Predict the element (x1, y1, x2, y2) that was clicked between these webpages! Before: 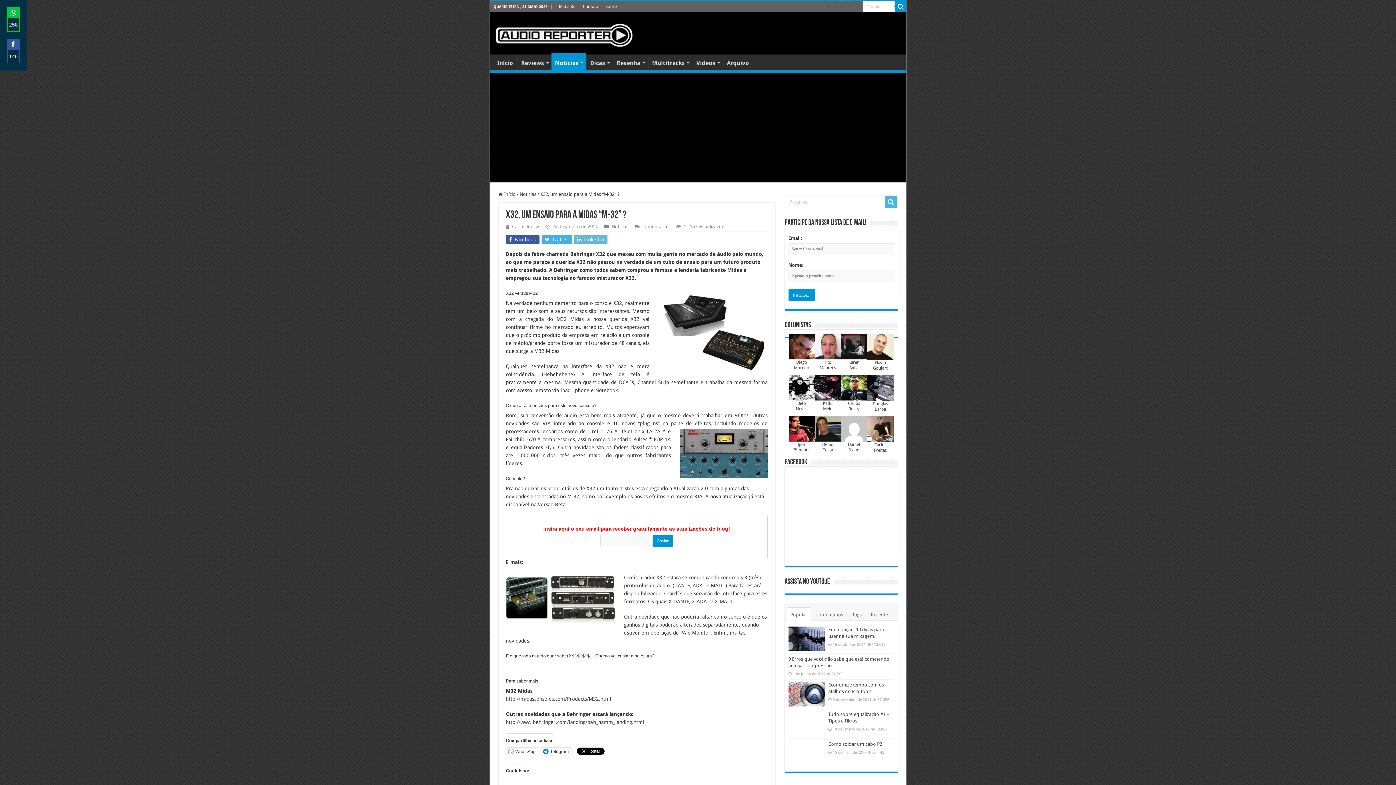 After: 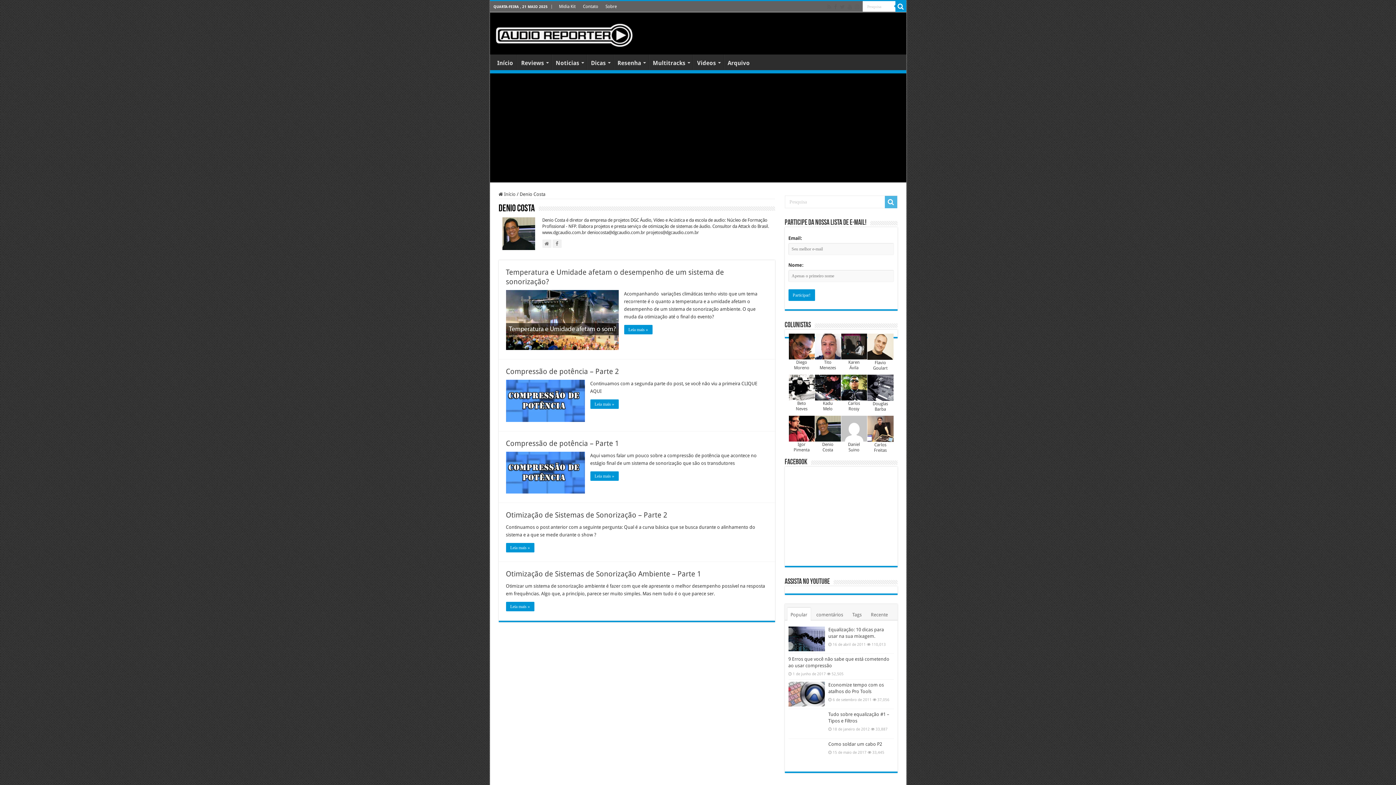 Action: bbox: (822, 442, 833, 452) label: Denio
Costa